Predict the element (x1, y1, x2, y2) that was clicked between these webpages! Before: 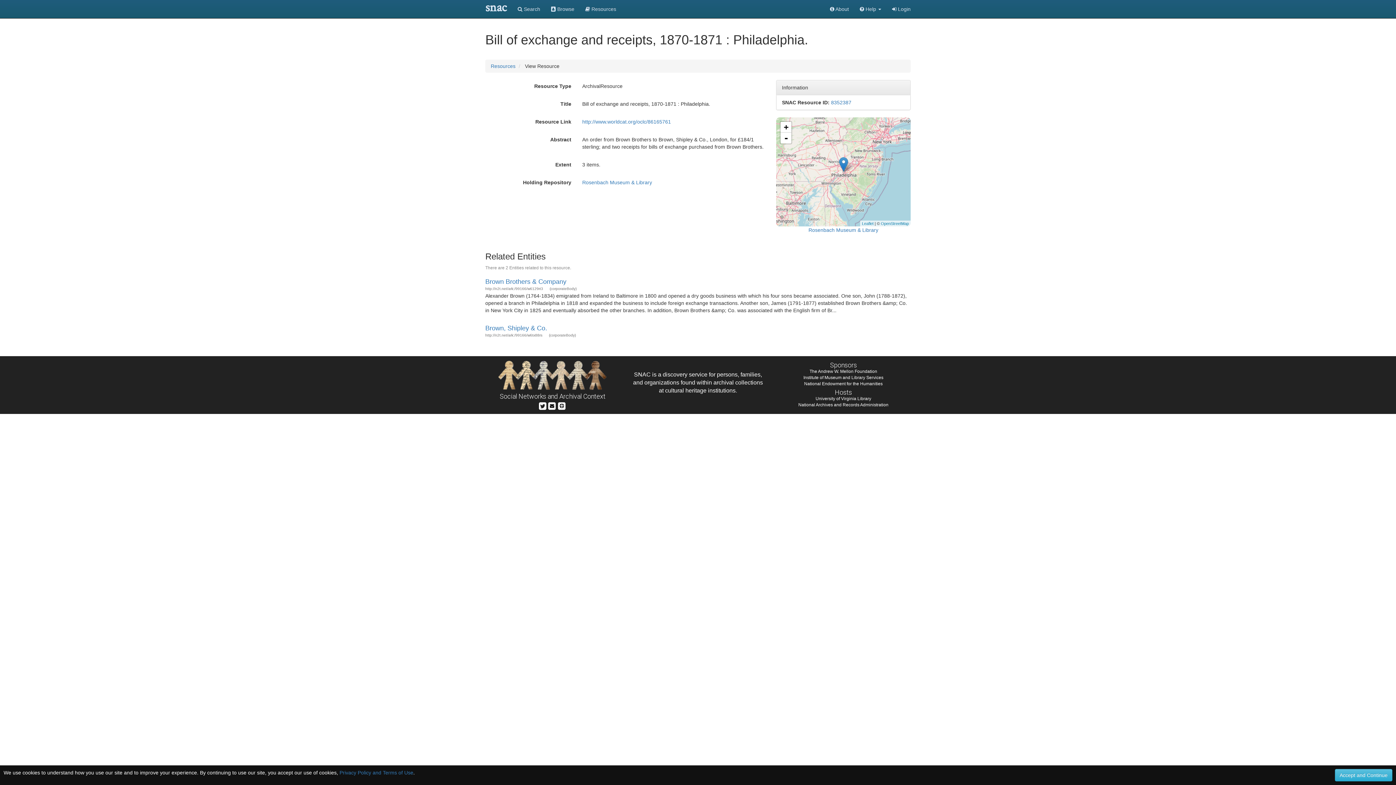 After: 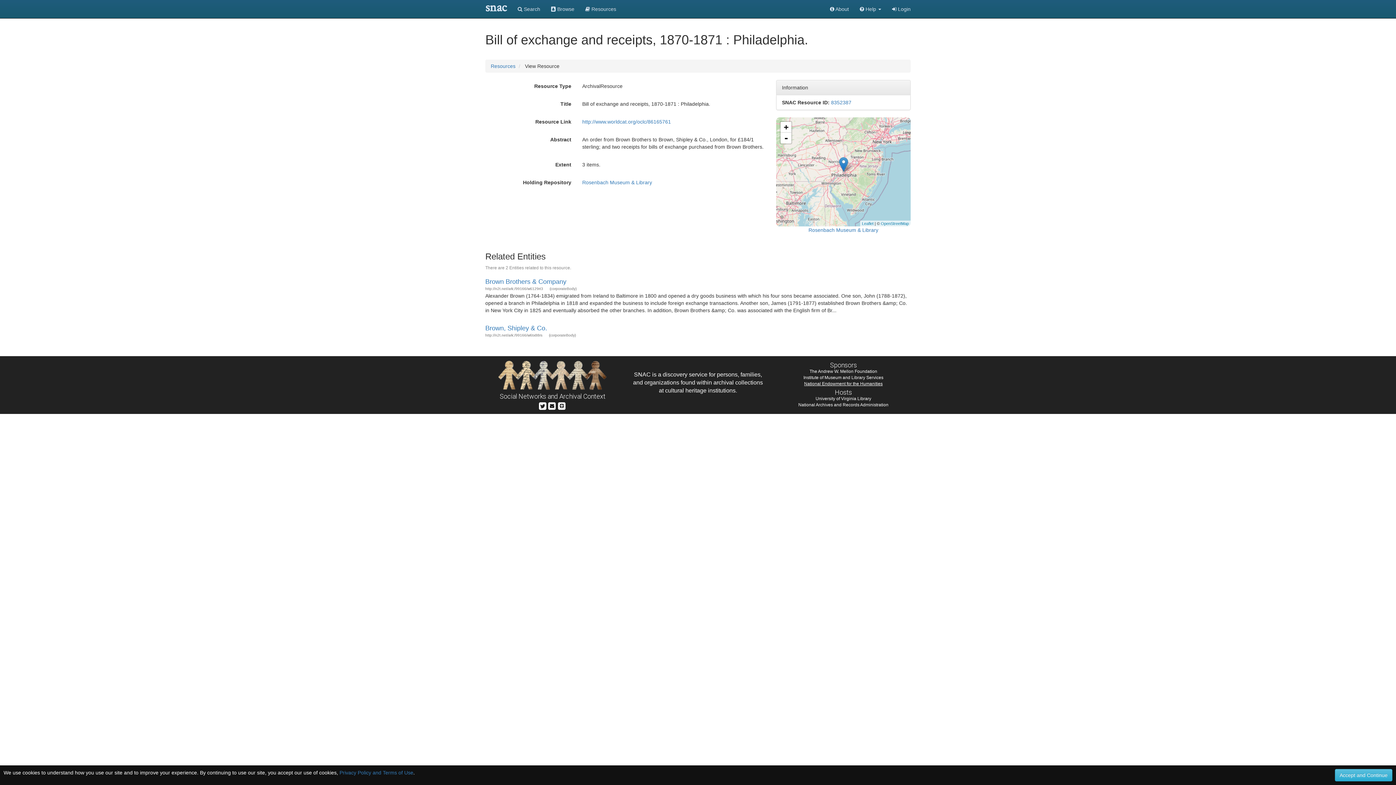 Action: bbox: (804, 381, 882, 386) label: National Endowment for the Humanities